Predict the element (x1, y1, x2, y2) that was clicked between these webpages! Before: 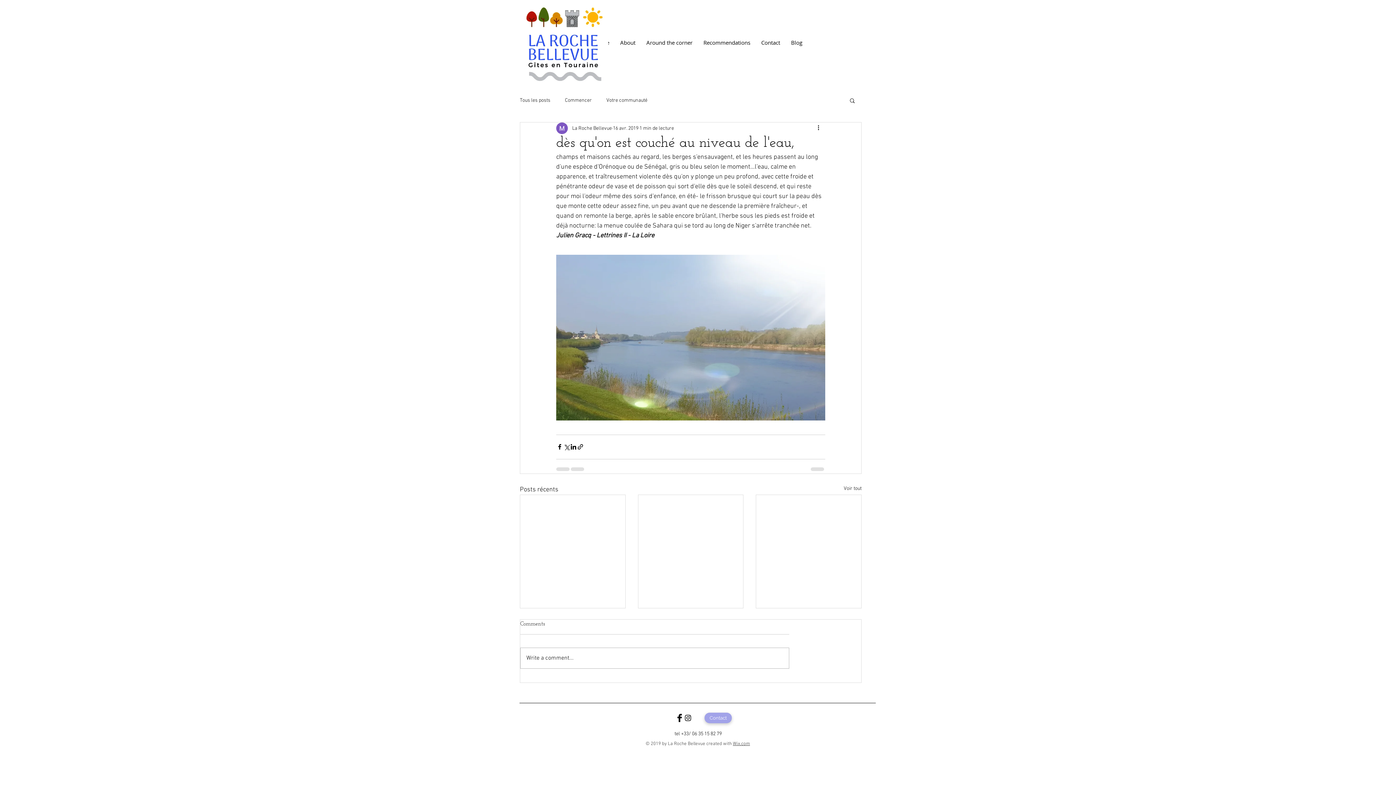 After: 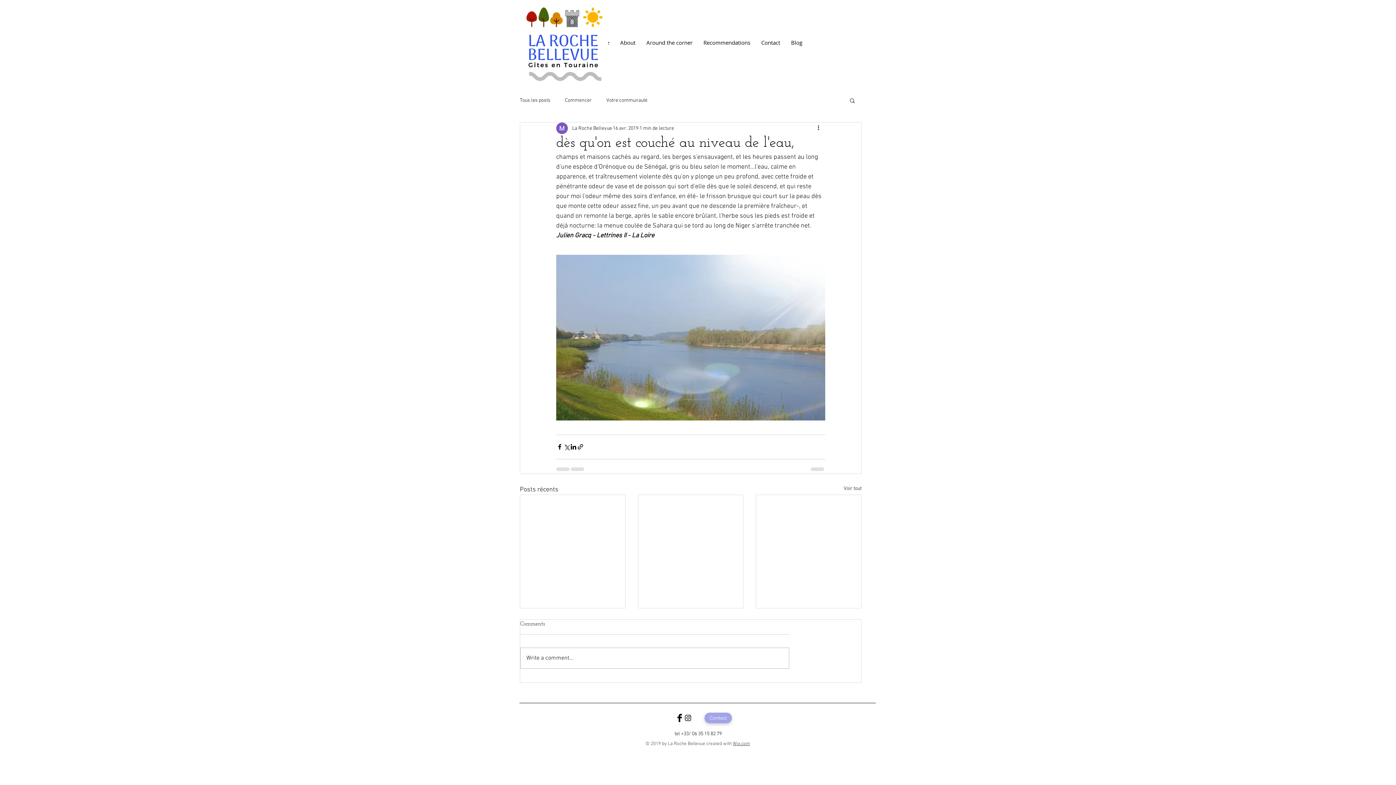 Action: label: Black Instagram Icon bbox: (684, 714, 692, 722)